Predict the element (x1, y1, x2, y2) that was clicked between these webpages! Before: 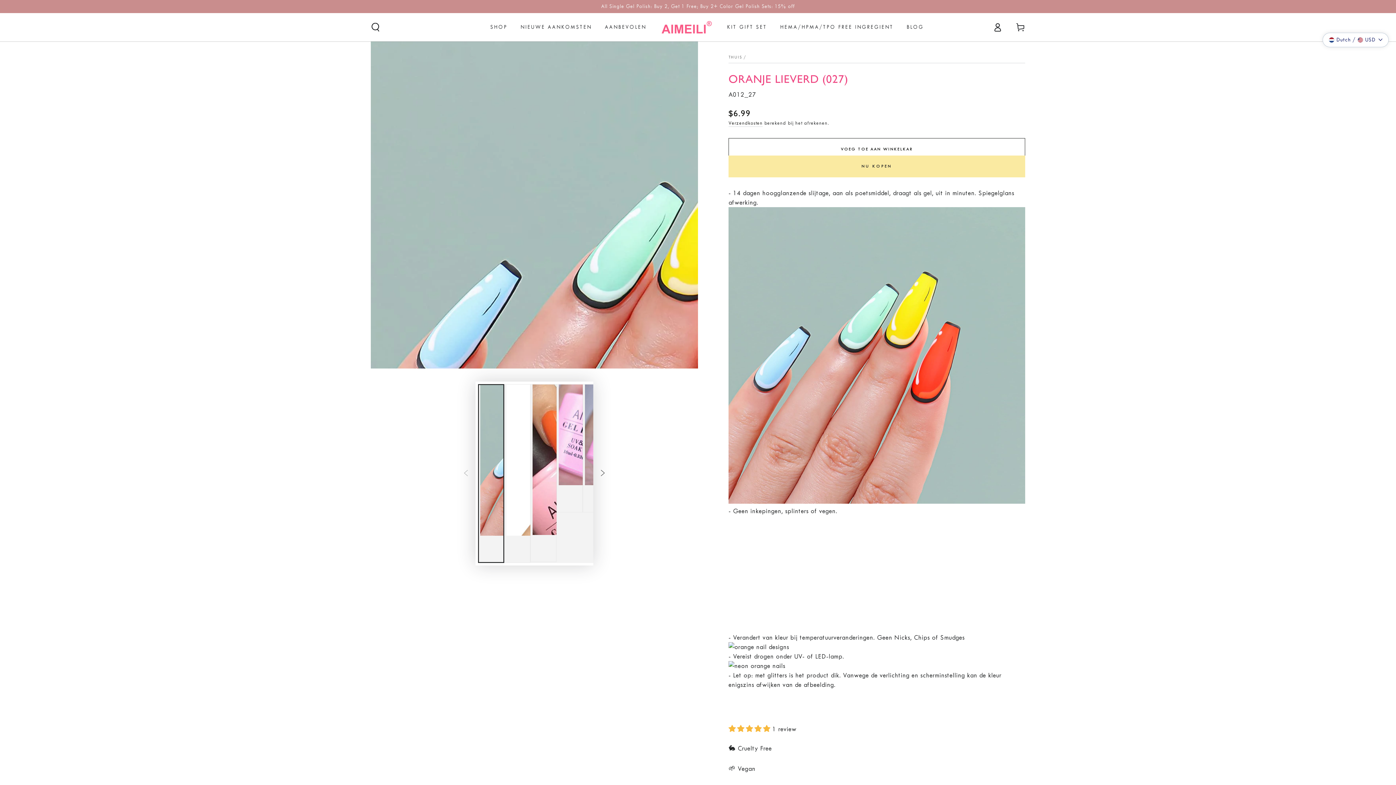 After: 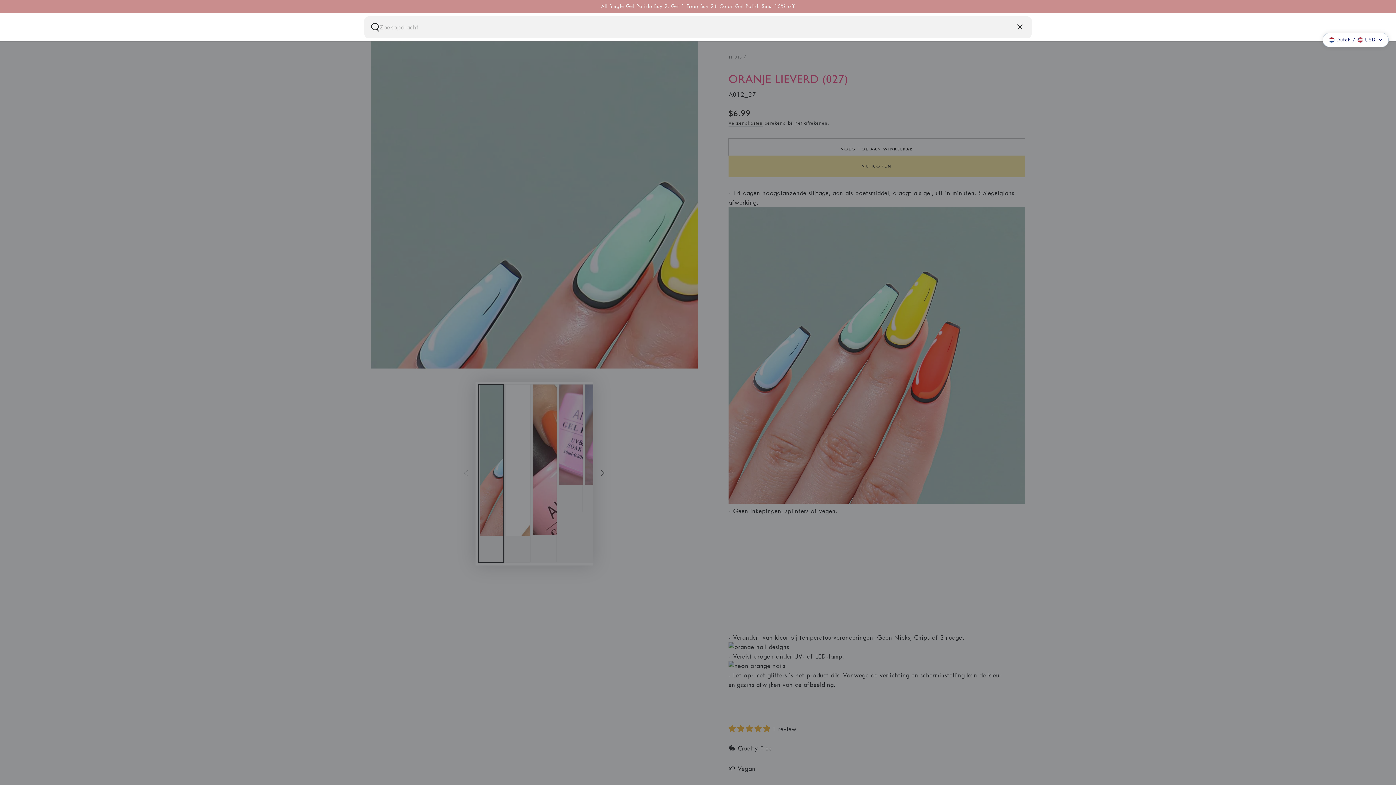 Action: label: Zoek op onze site bbox: (364, 17, 387, 36)